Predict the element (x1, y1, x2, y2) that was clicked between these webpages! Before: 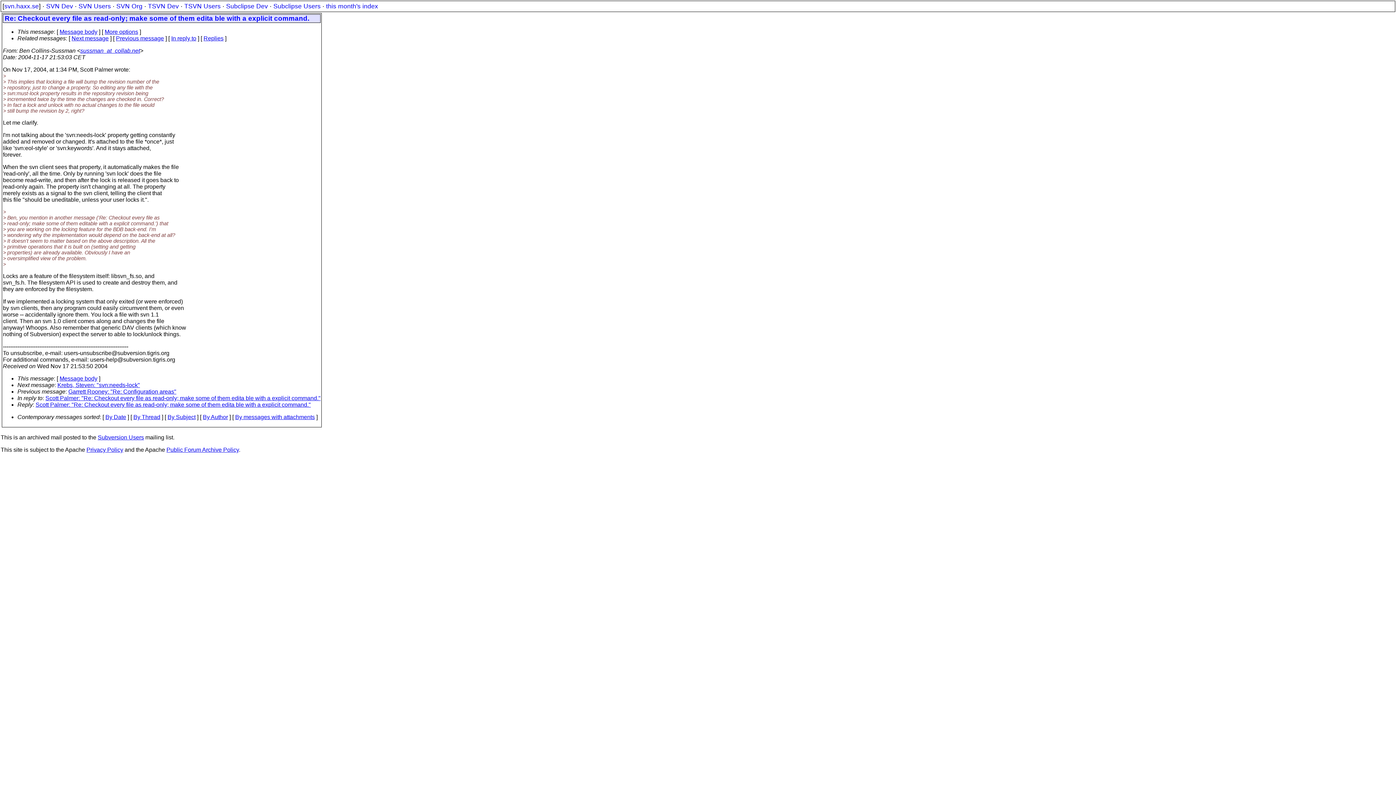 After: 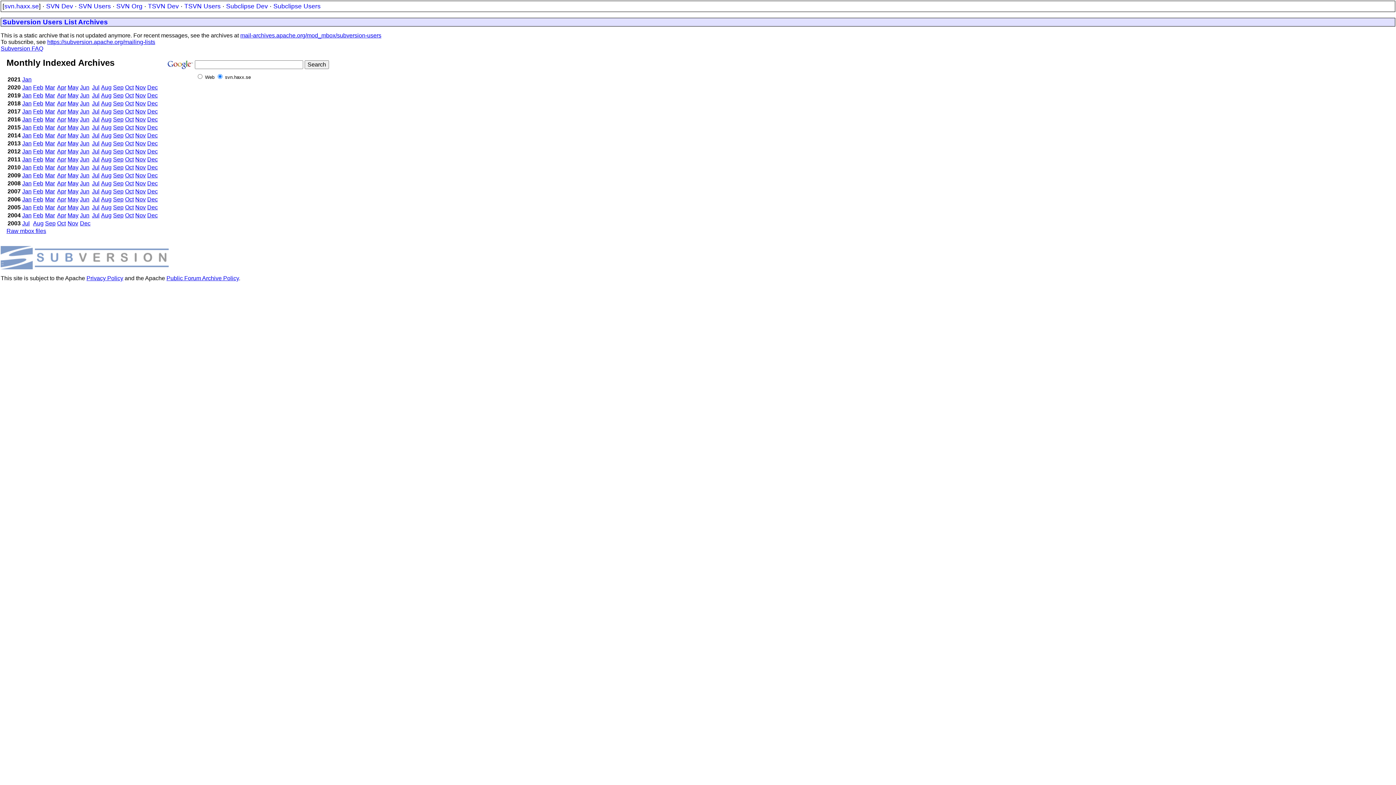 Action: bbox: (97, 434, 144, 440) label: Subversion Users